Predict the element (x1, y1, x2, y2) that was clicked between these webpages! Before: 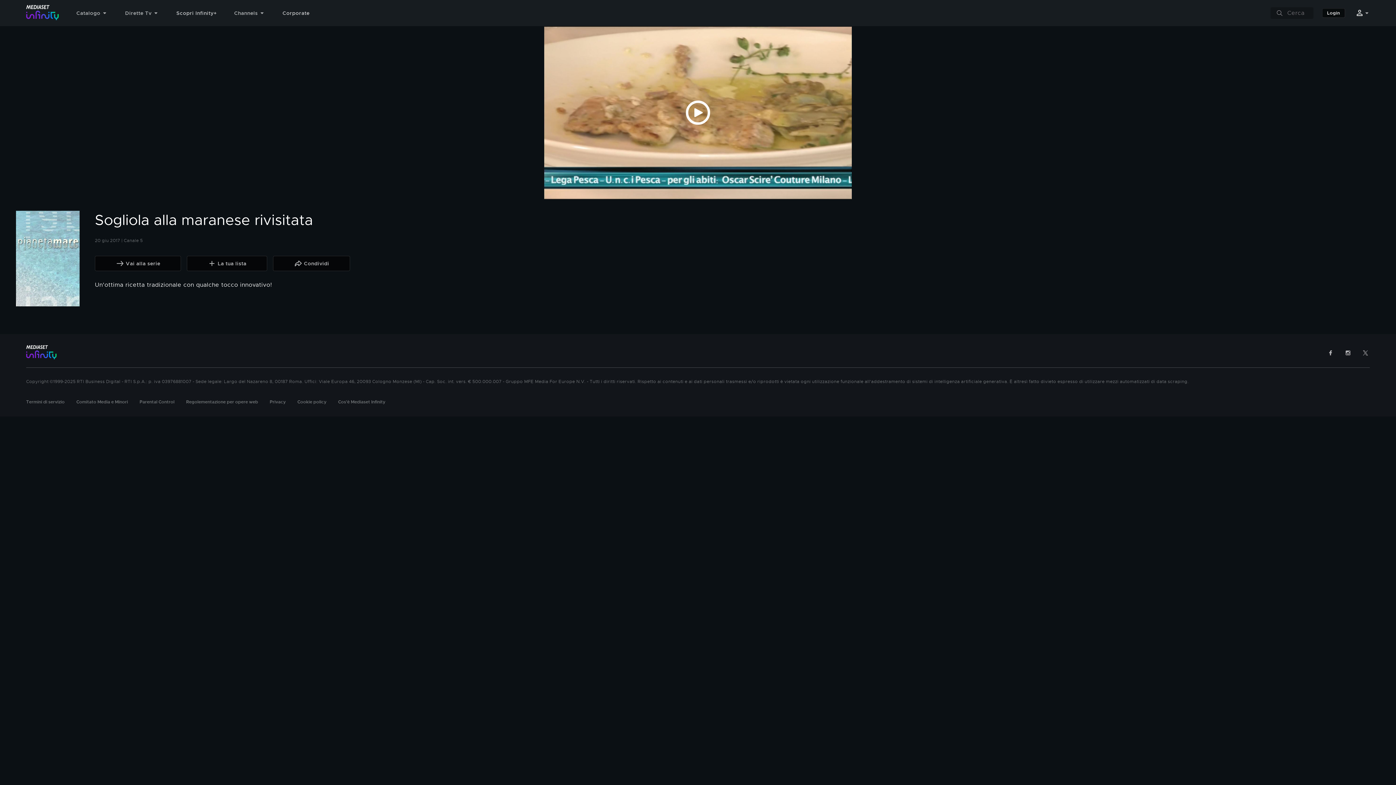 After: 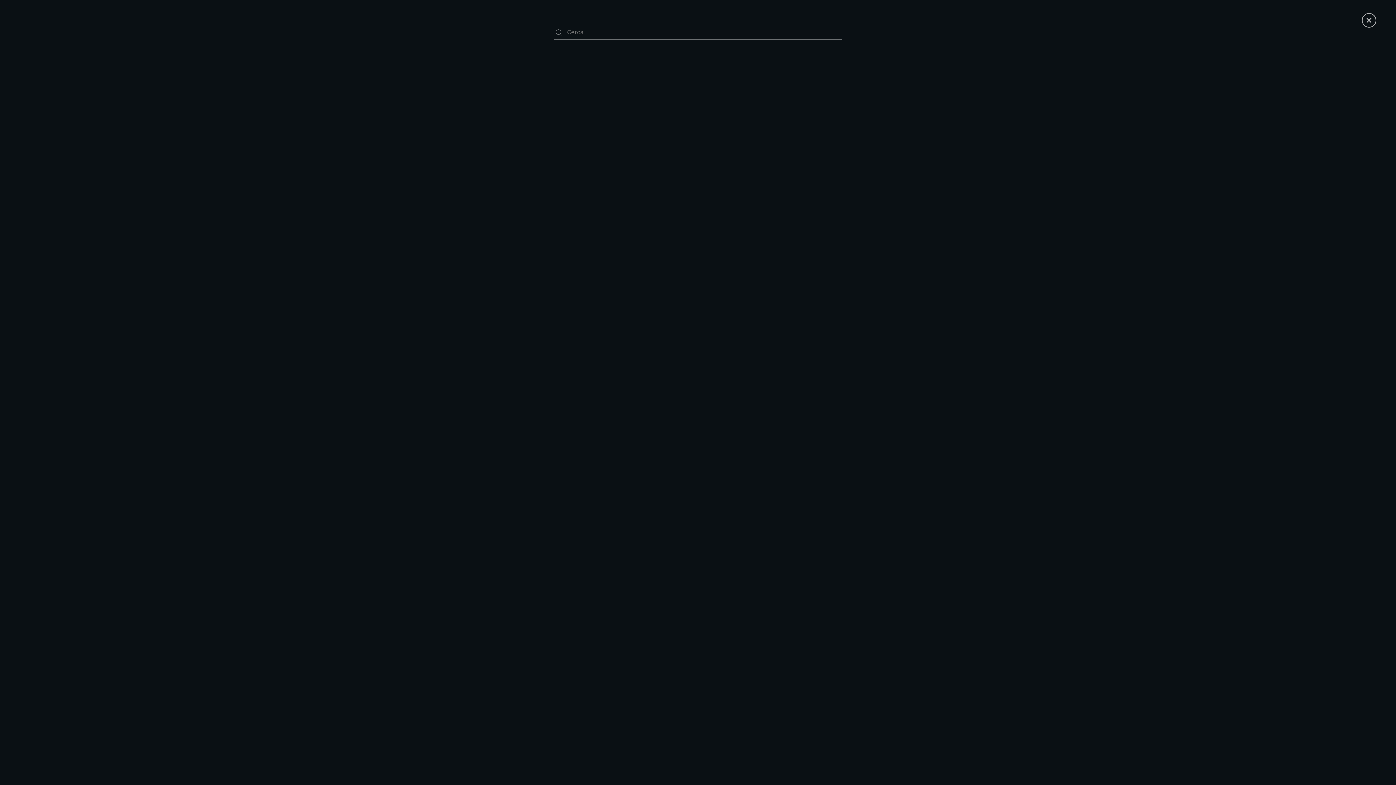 Action: bbox: (1276, 9, 1283, 16)